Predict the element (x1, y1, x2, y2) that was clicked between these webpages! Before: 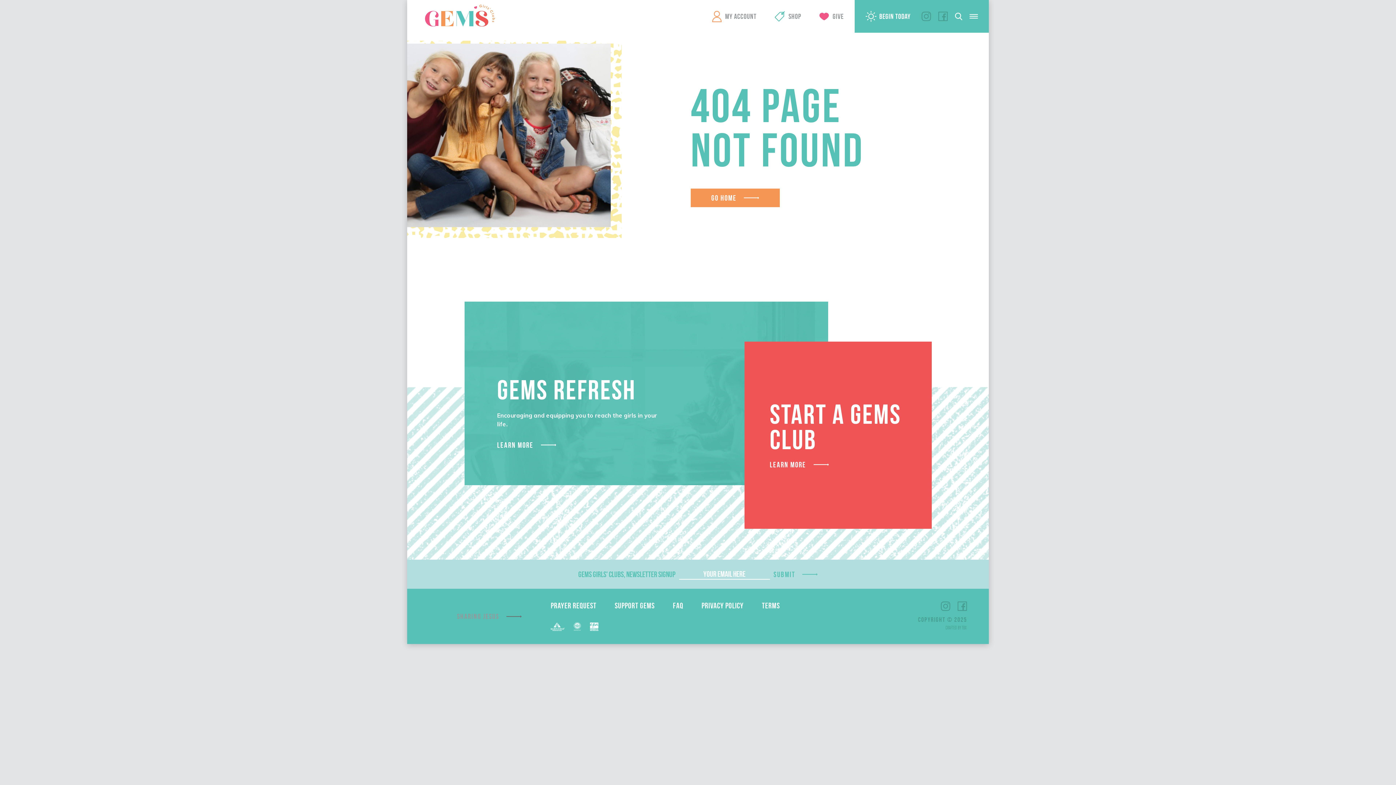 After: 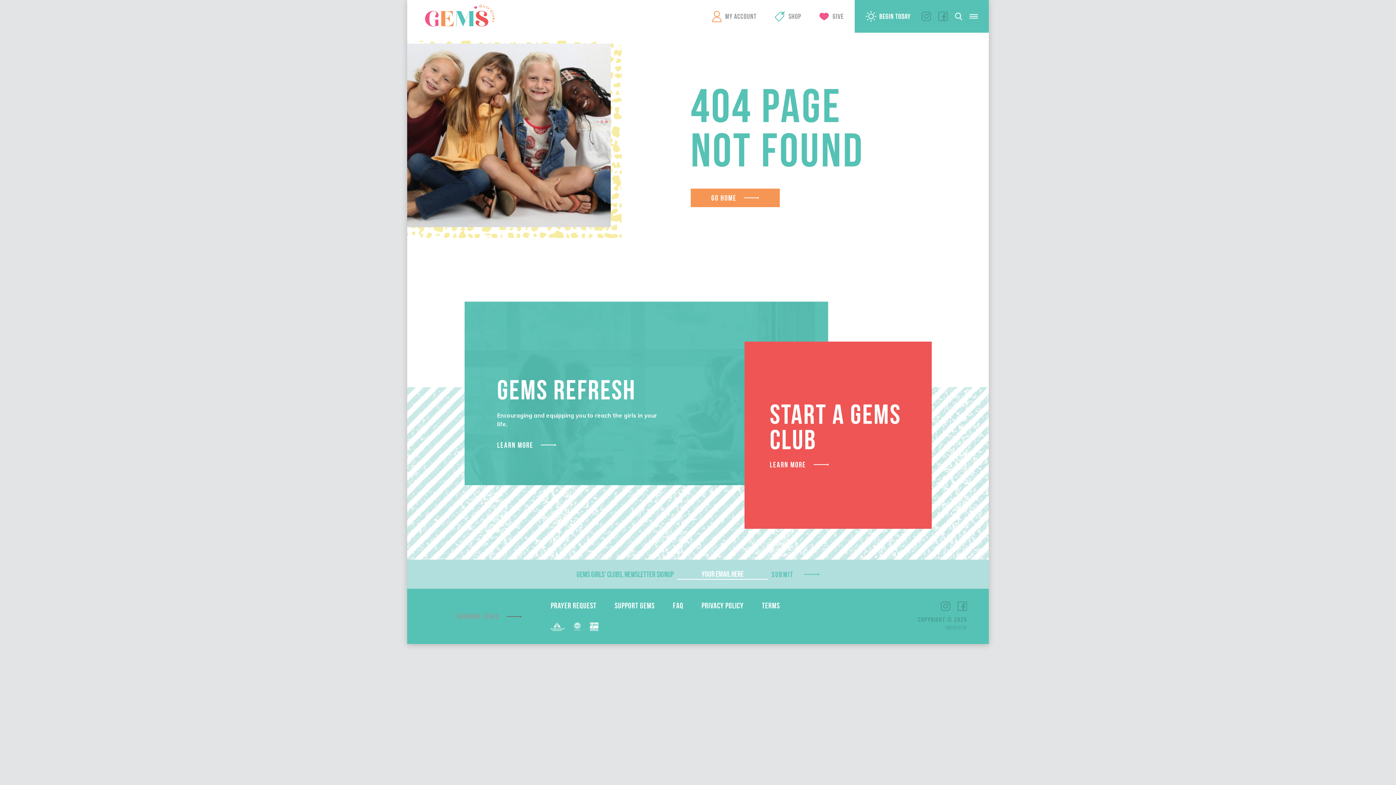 Action: label: SUBMIT bbox: (773, 570, 817, 578)